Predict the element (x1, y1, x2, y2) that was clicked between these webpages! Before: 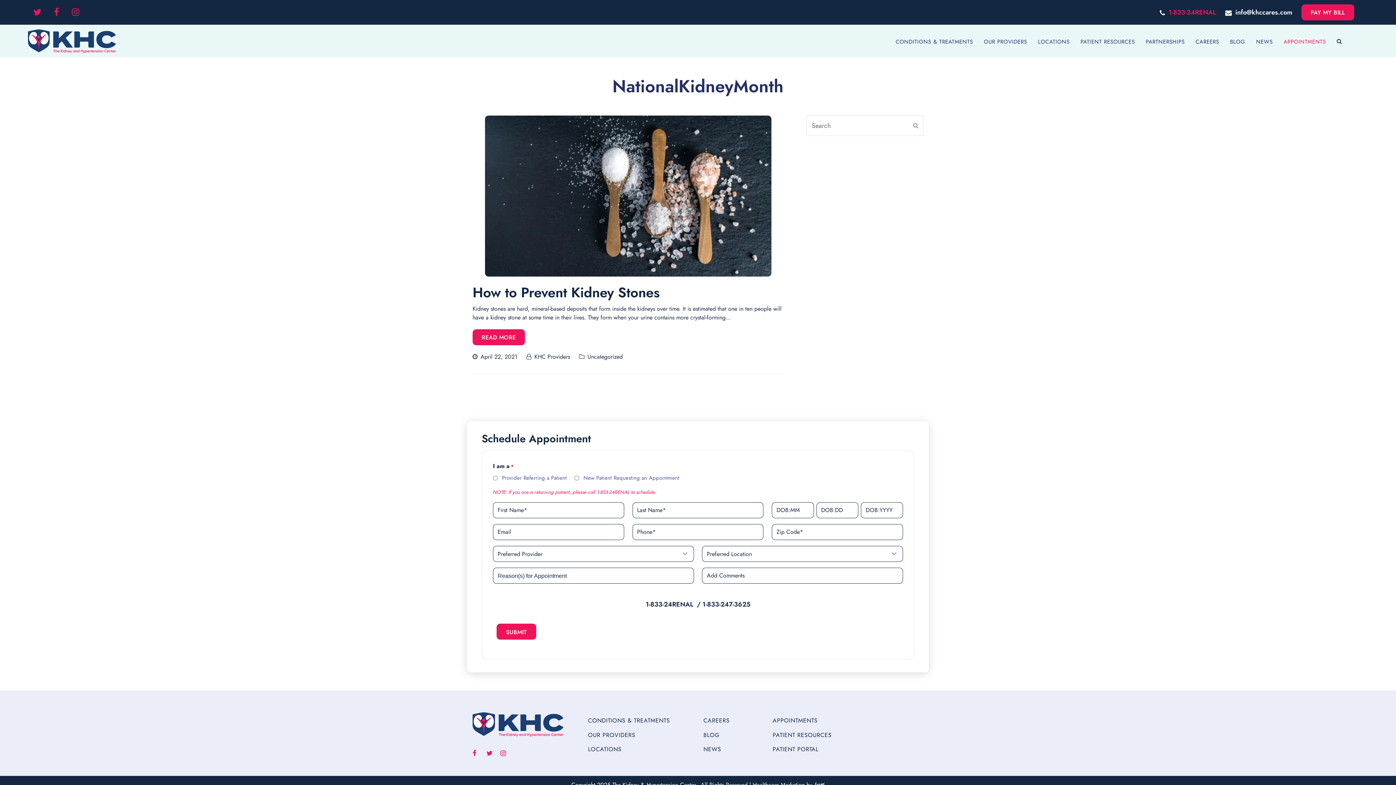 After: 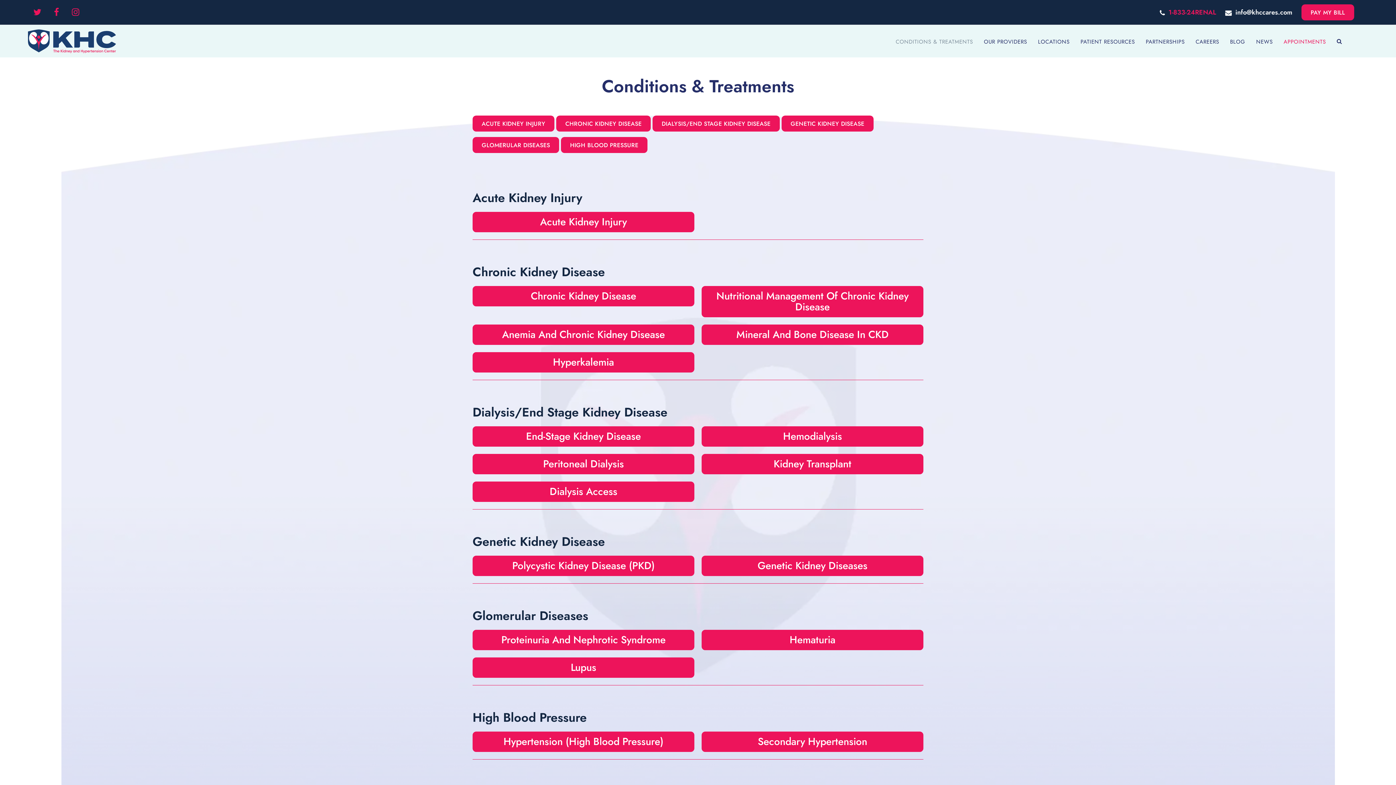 Action: bbox: (890, 32, 978, 50) label: CONDITIONS & TREATMENTS